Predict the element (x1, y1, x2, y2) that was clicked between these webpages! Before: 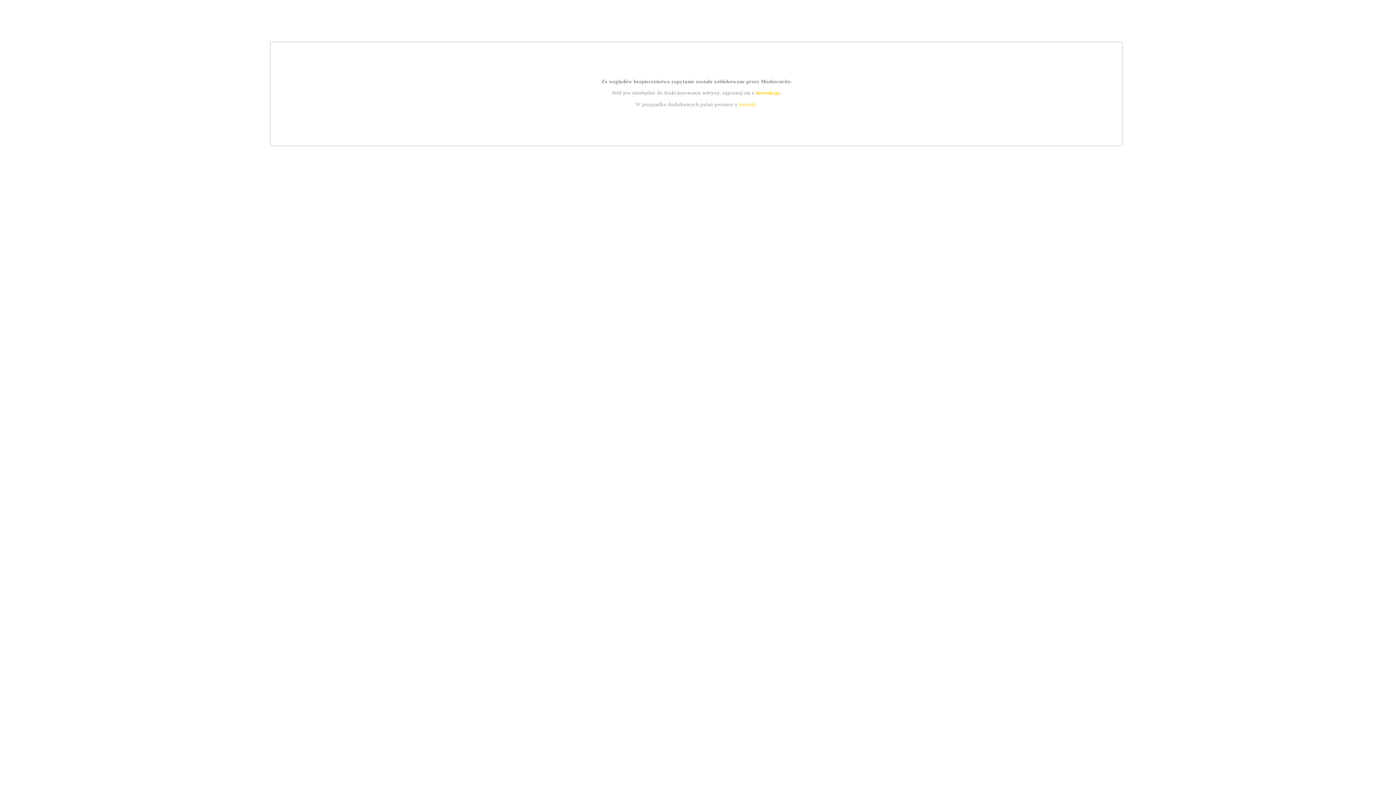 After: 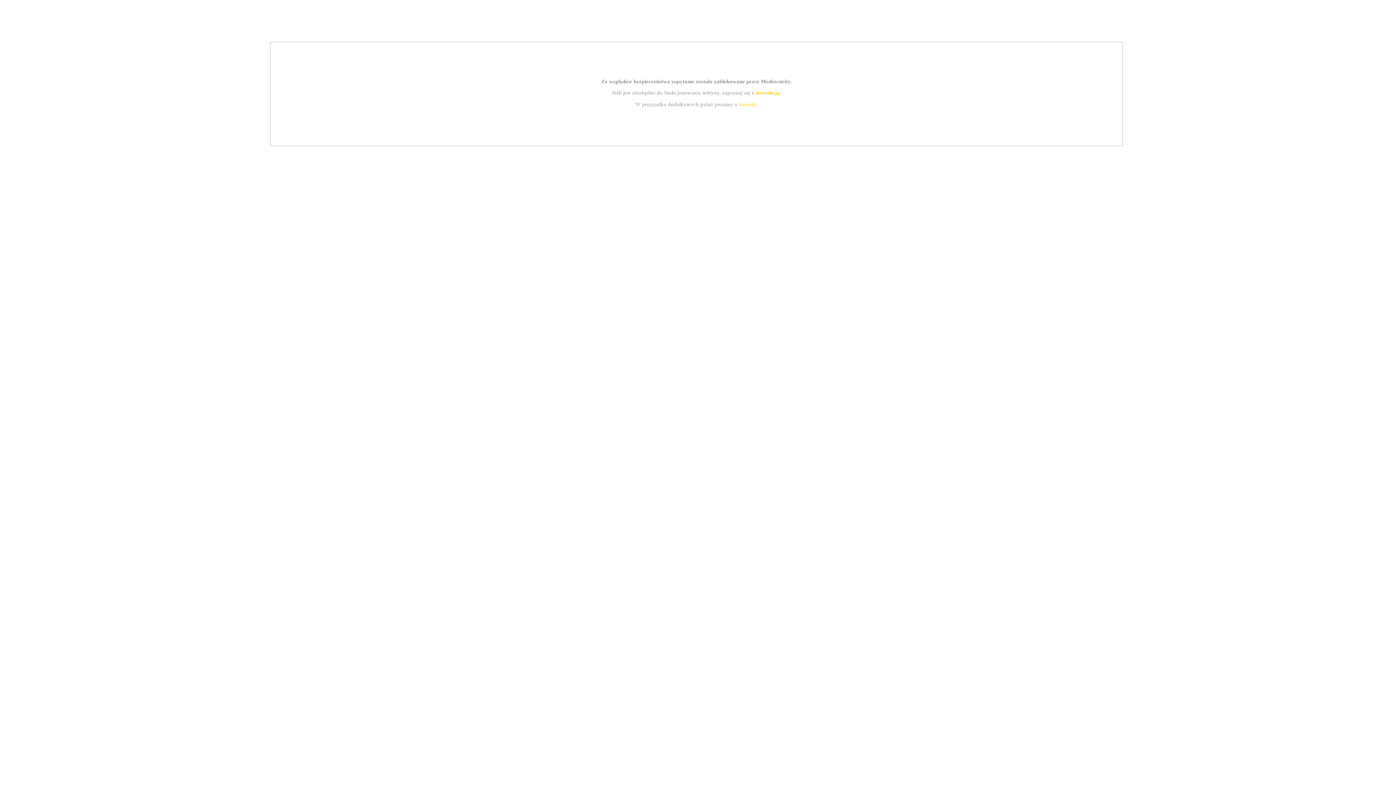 Action: bbox: (755, 89, 779, 95) label: instrukcją